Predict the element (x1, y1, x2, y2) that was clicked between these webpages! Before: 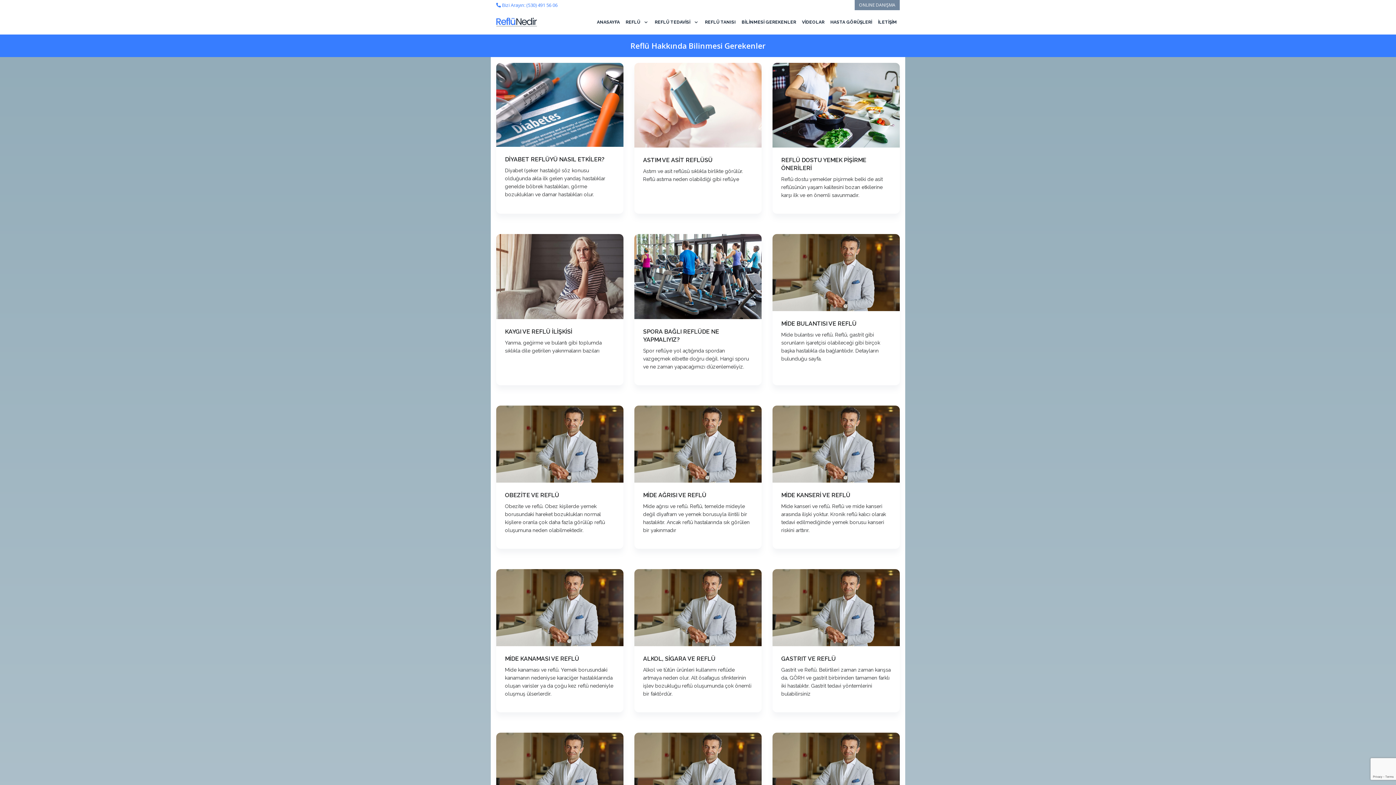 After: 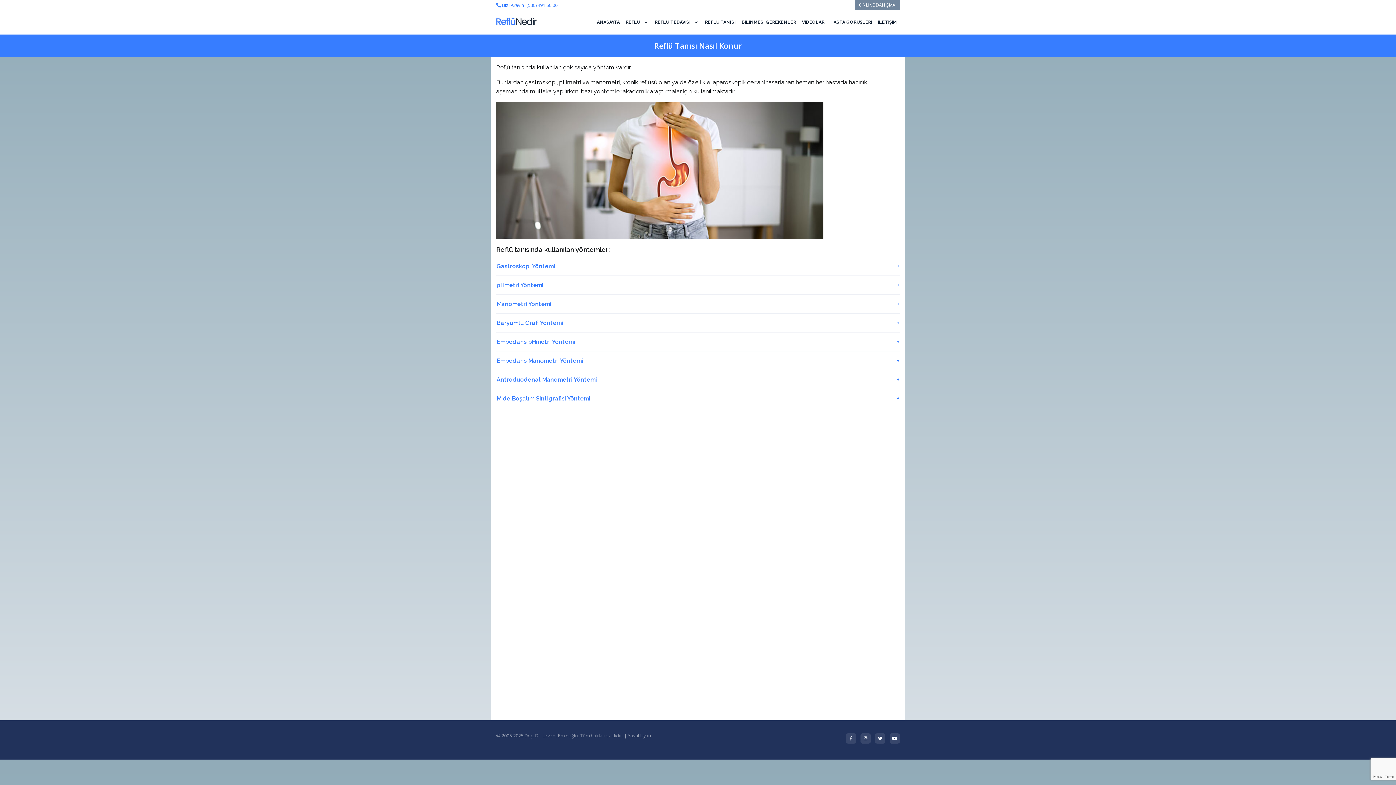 Action: label: REFLÜ TANISI bbox: (702, 10, 738, 34)